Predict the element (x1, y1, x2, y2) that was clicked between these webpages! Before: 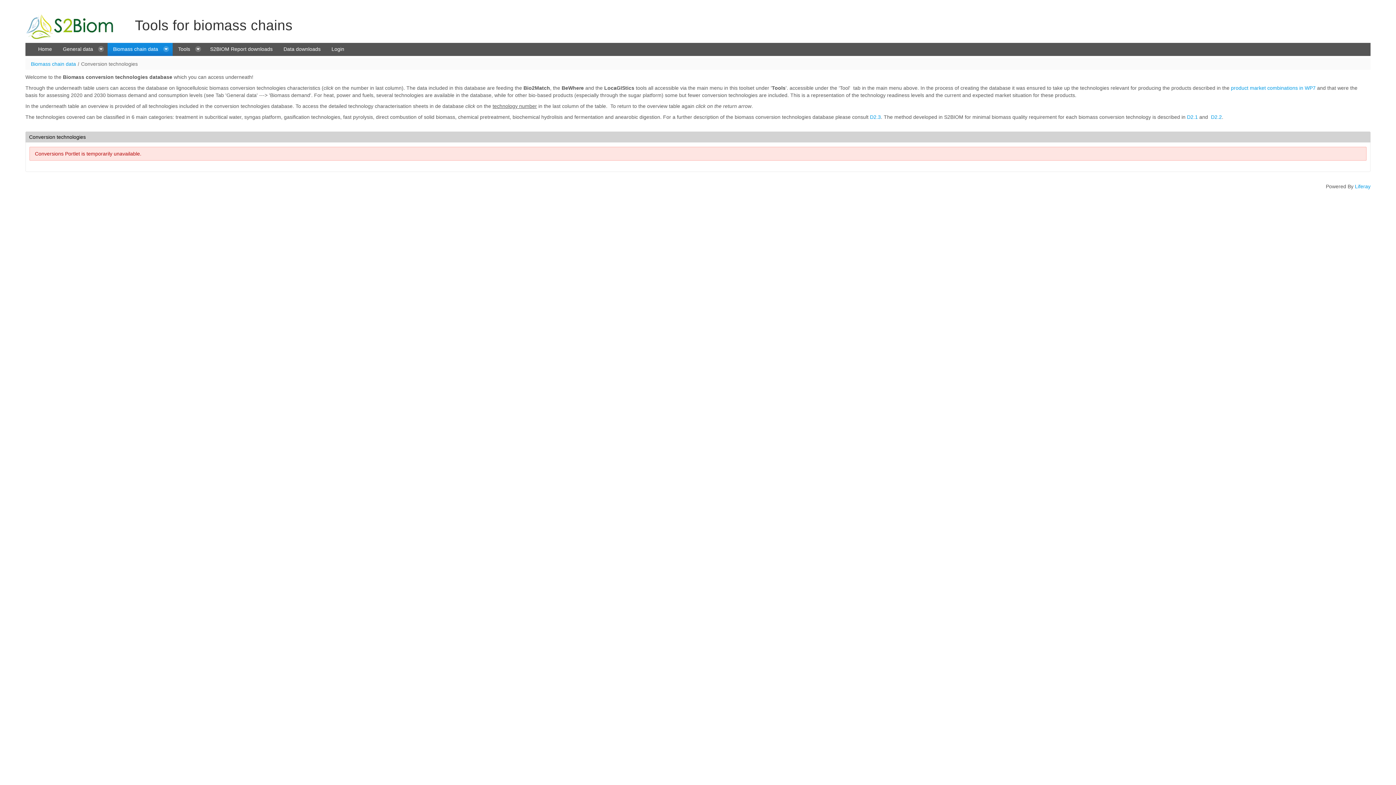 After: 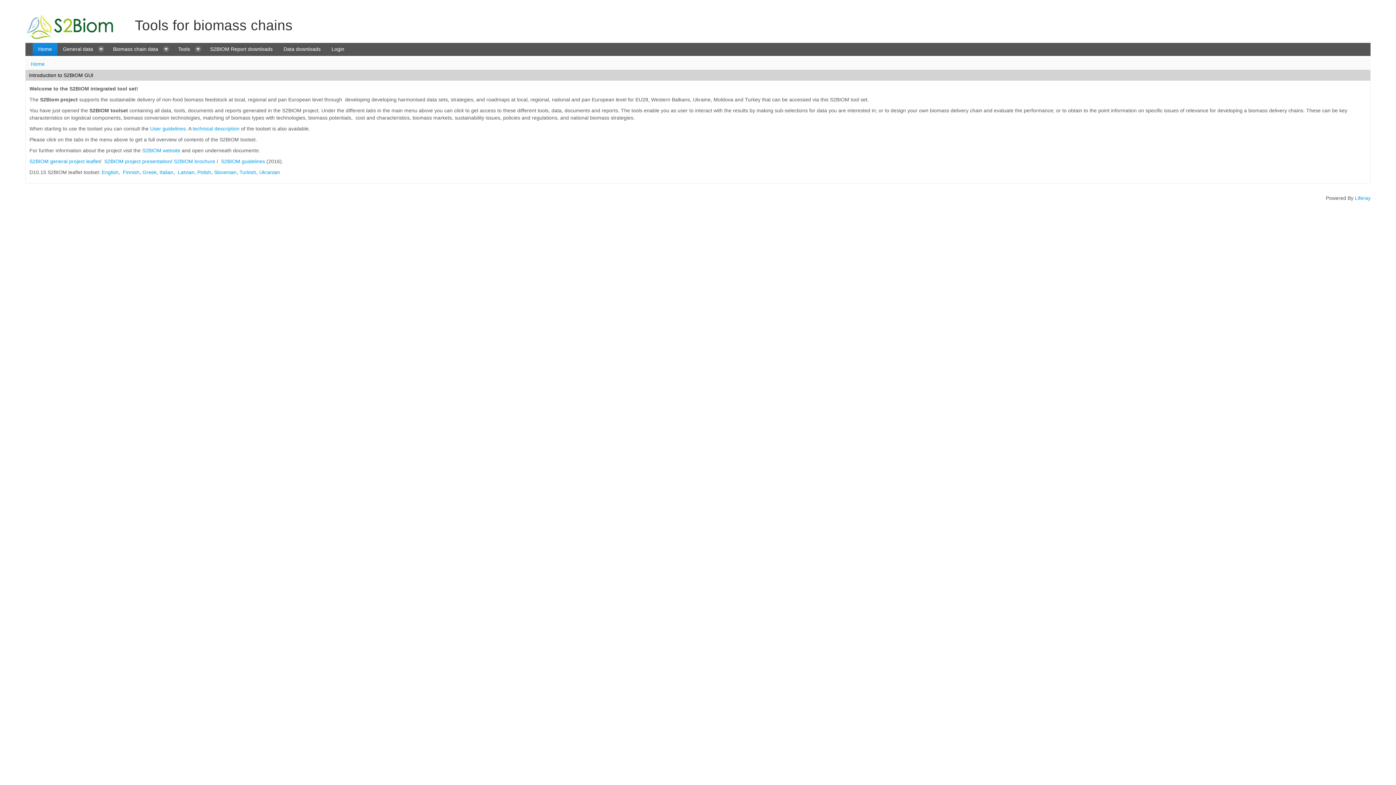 Action: label:  Tools for biomass chains bbox: (25, 13, 292, 39)